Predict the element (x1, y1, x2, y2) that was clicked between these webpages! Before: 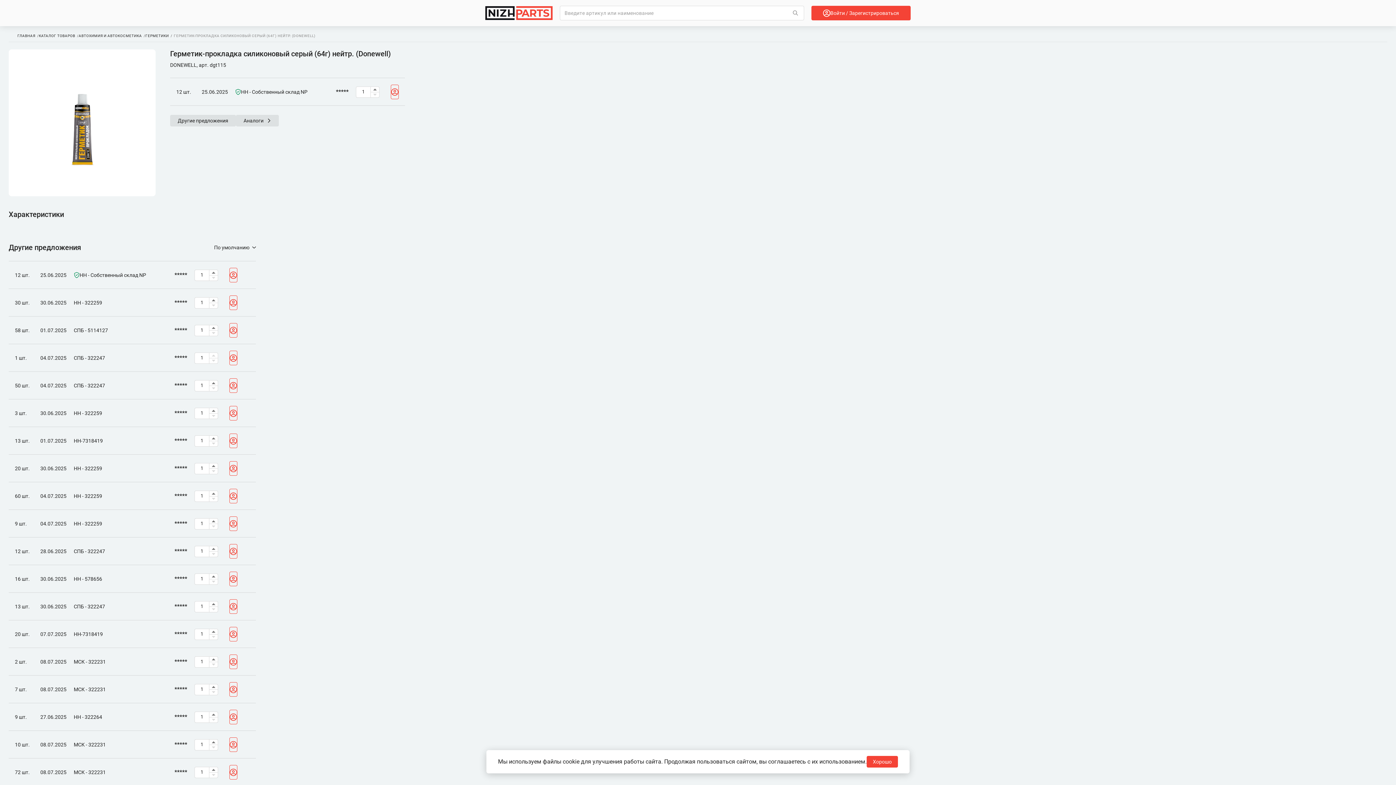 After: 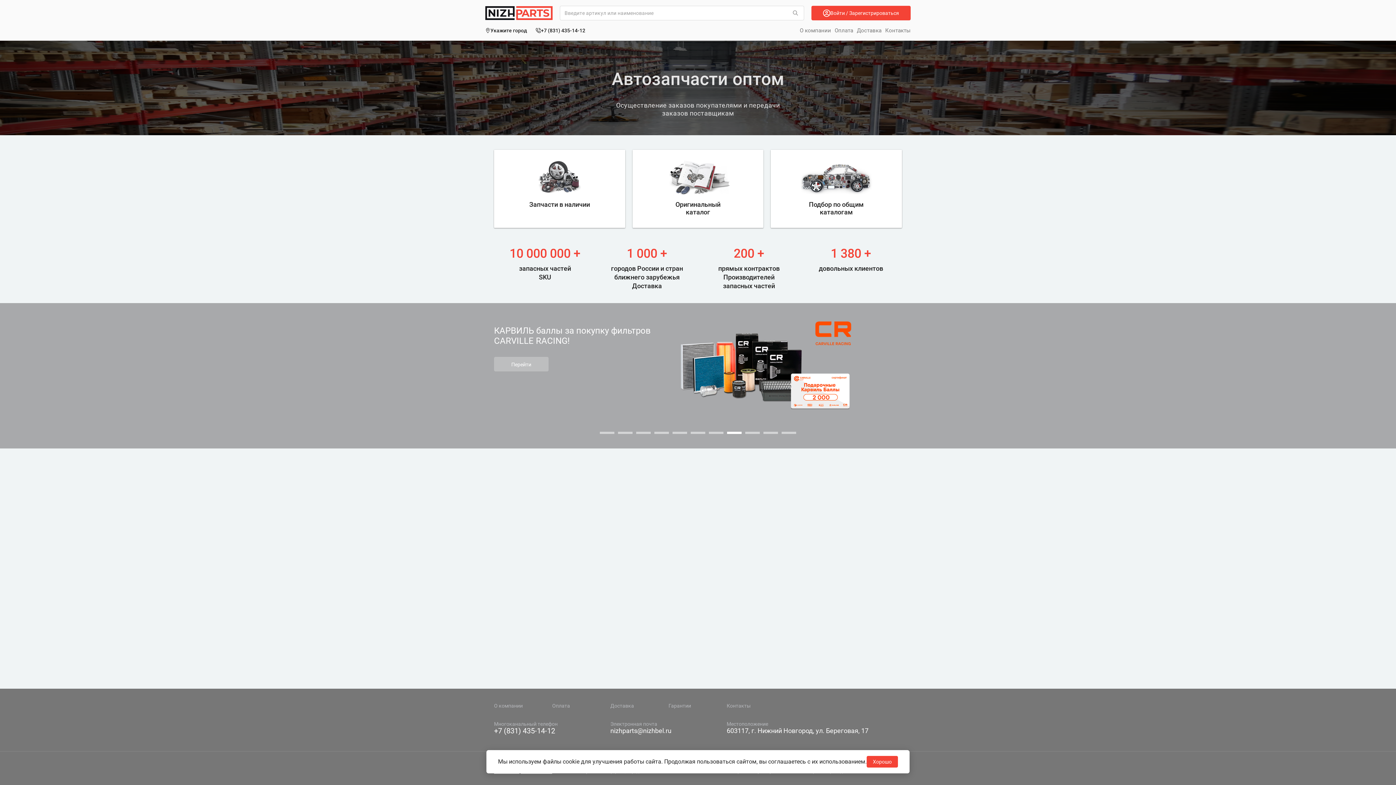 Action: label: ГЛАВНАЯ bbox: (17, 33, 35, 37)